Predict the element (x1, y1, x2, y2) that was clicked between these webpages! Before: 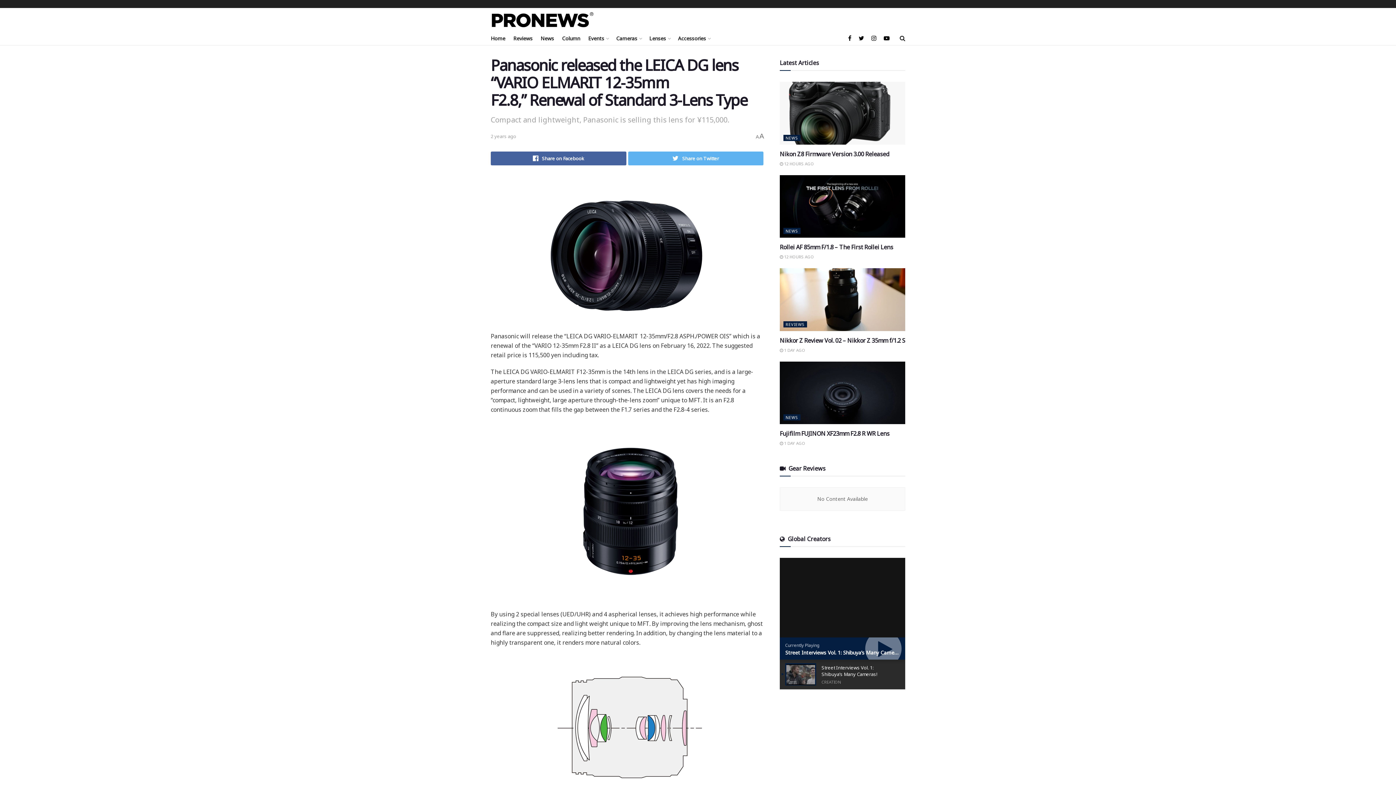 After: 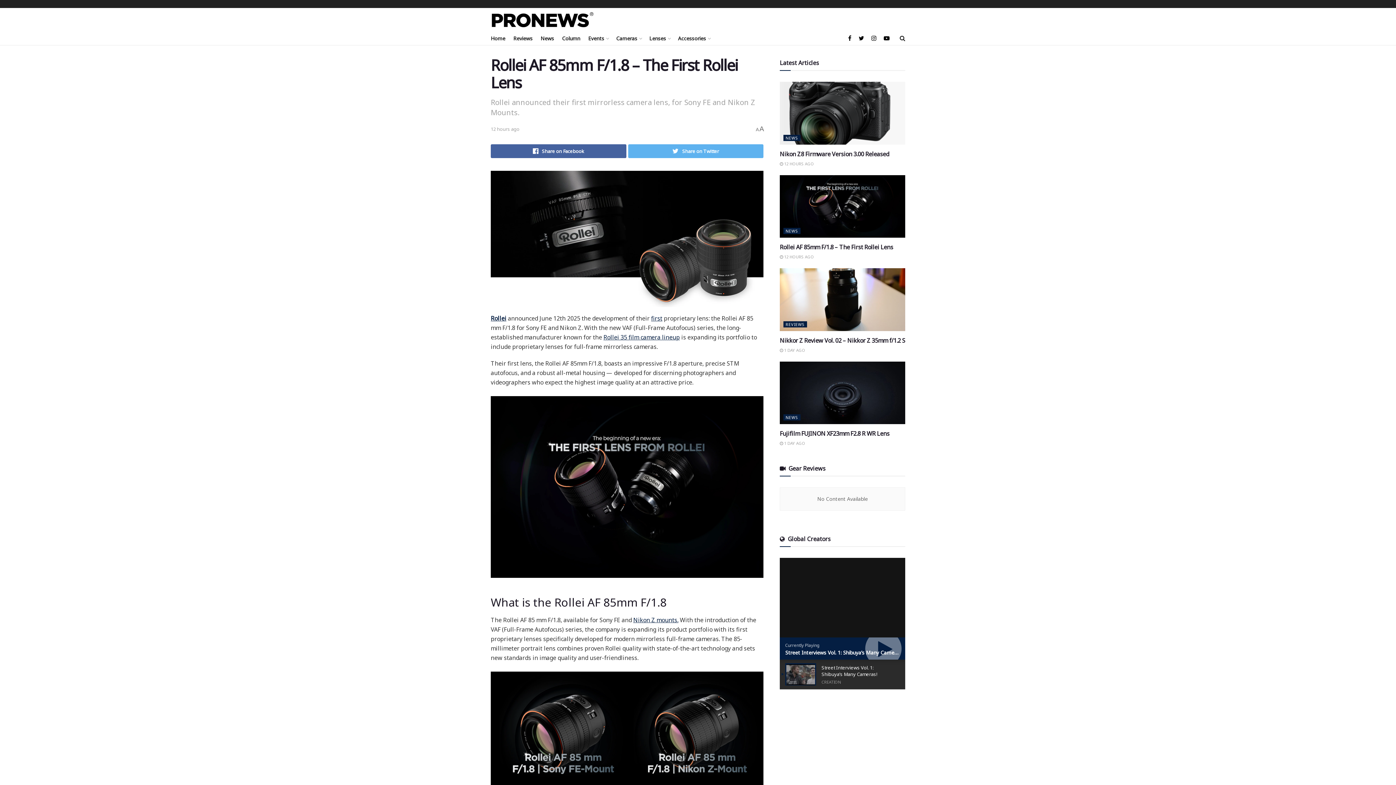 Action: label:  12 HOURS AGO bbox: (780, 254, 814, 259)